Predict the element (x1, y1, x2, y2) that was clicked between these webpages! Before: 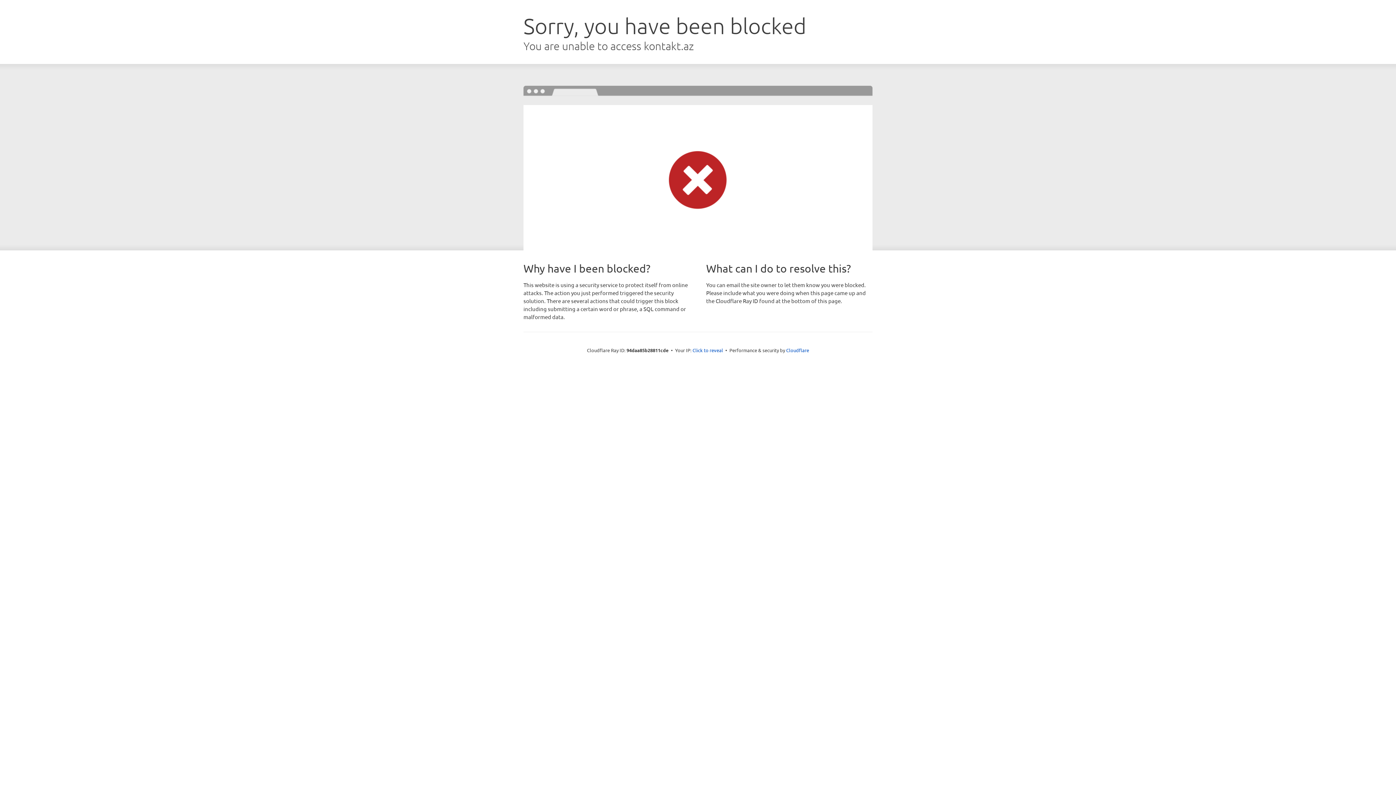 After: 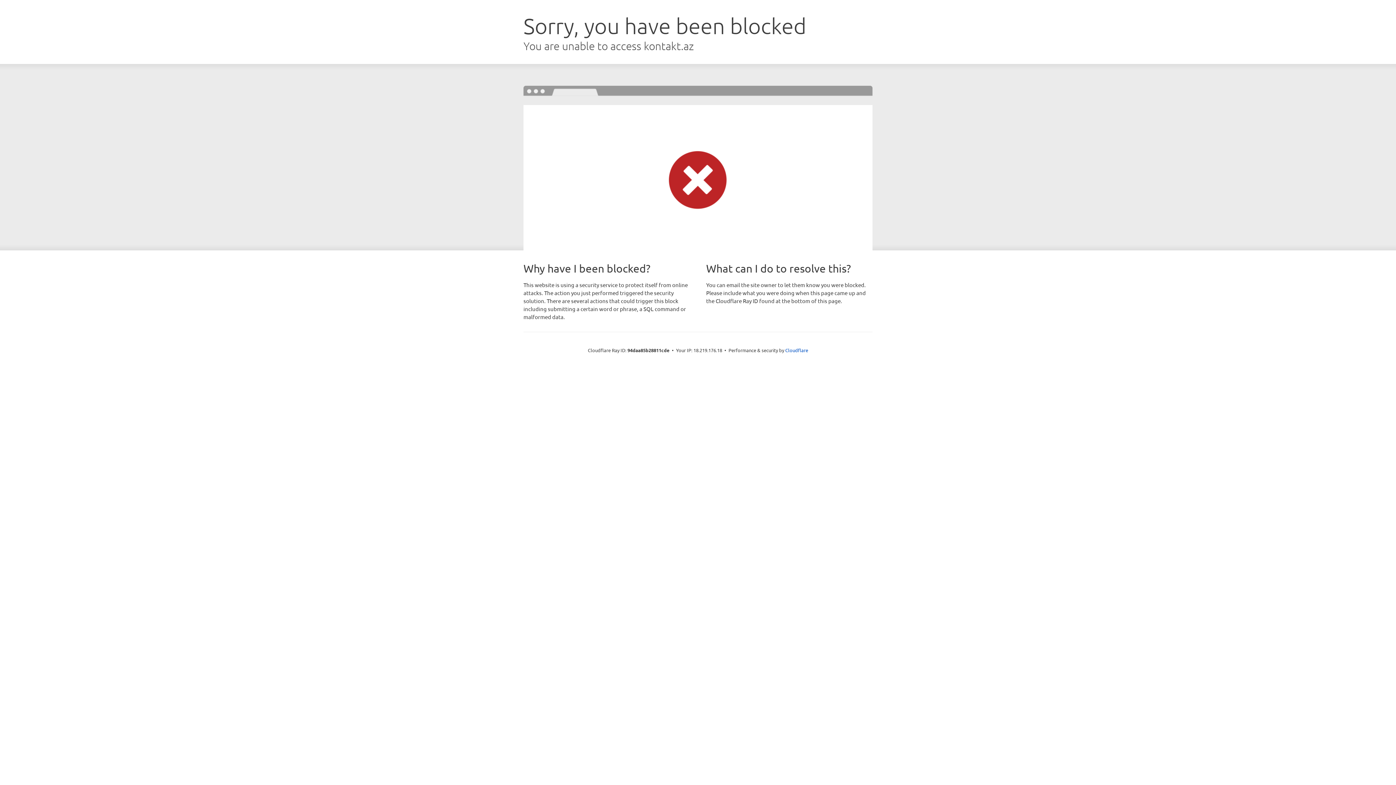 Action: bbox: (692, 346, 723, 353) label: Click to reveal